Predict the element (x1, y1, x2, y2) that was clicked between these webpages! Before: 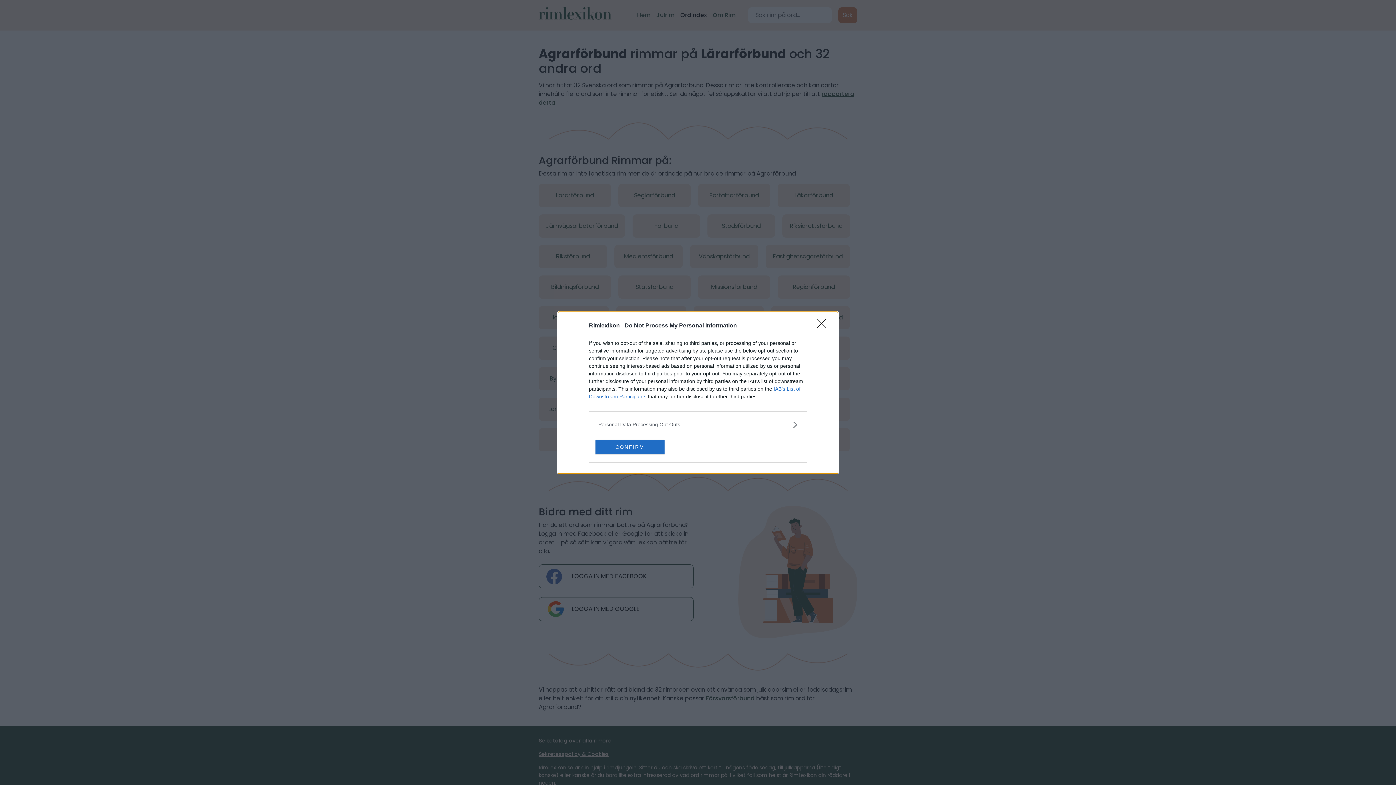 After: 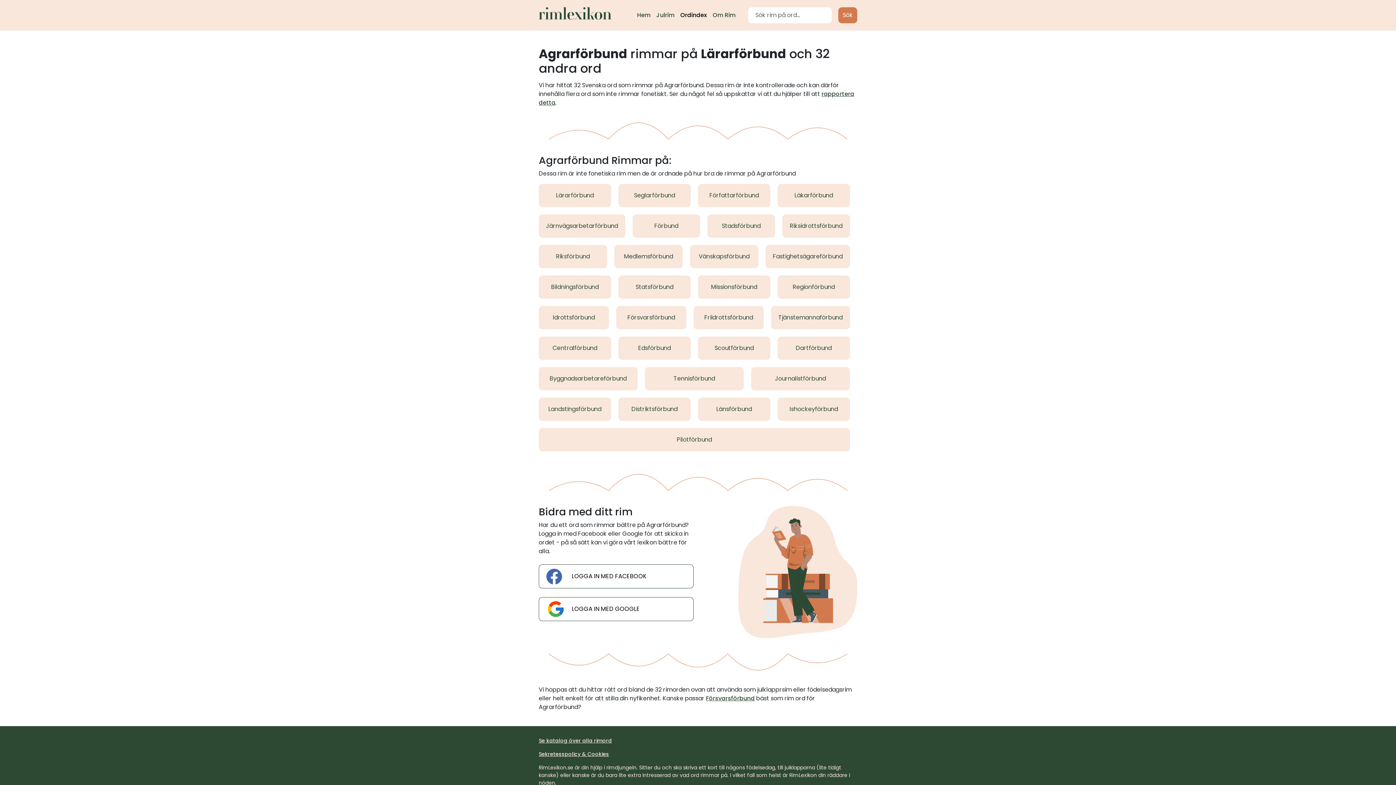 Action: label: CONFIRM bbox: (595, 439, 664, 454)